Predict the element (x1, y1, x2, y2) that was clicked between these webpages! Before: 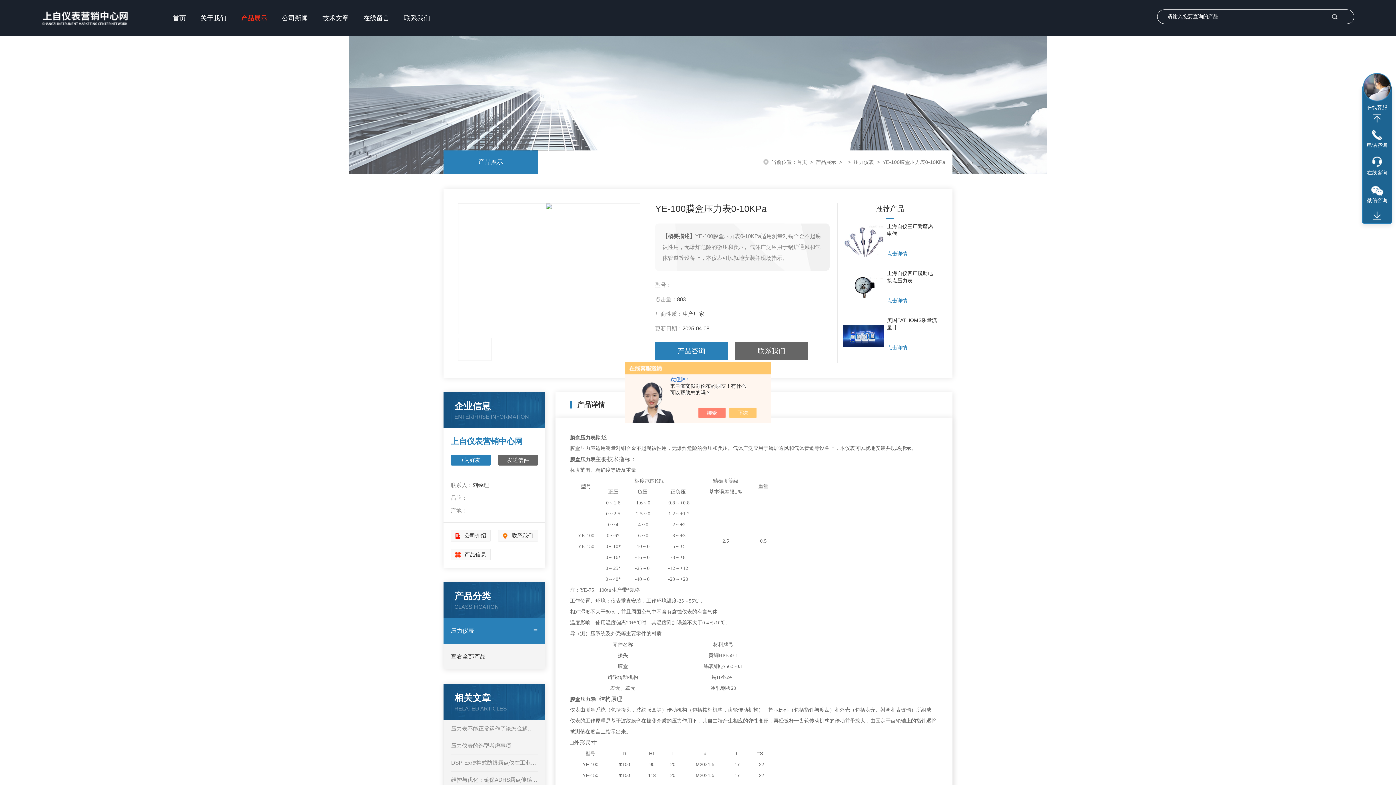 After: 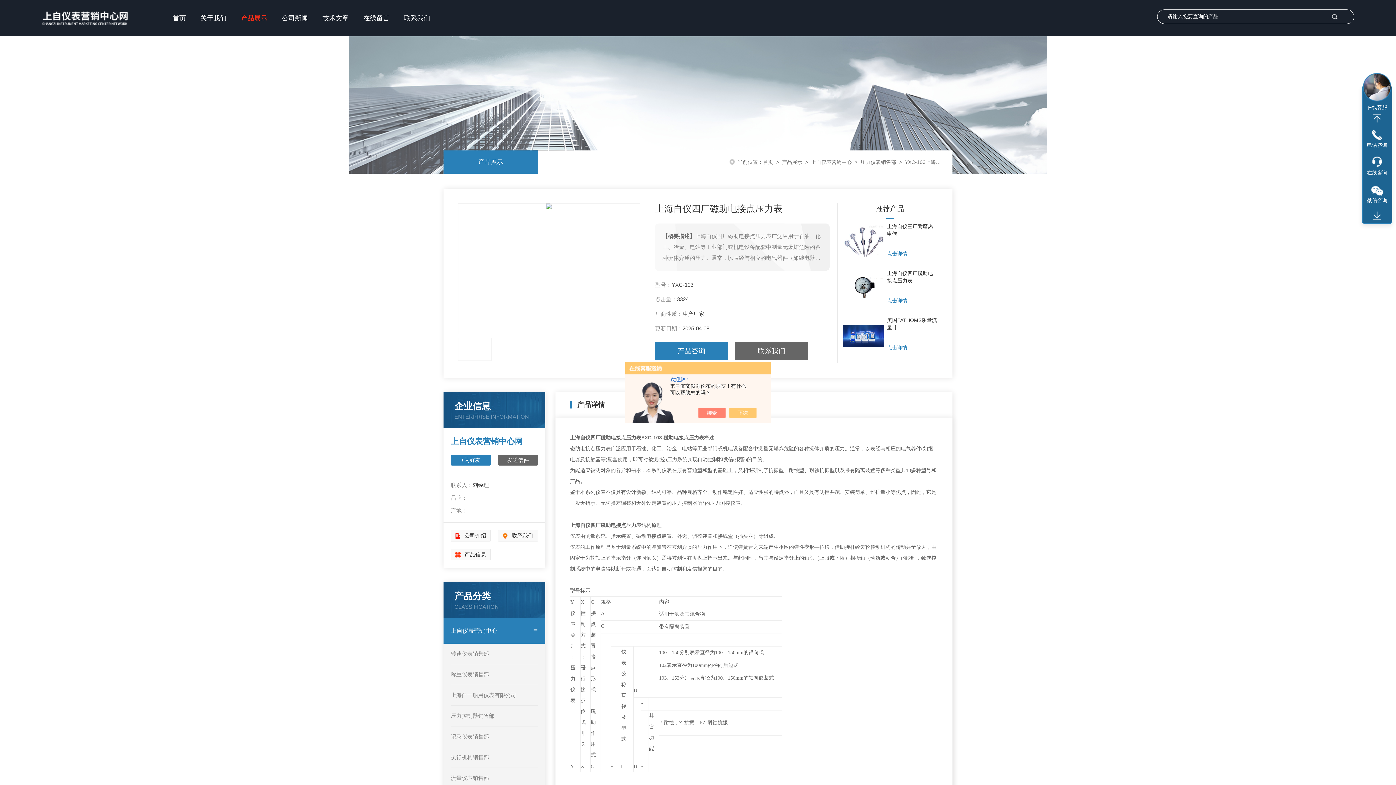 Action: label: 点击详情 bbox: (887, 295, 938, 306)